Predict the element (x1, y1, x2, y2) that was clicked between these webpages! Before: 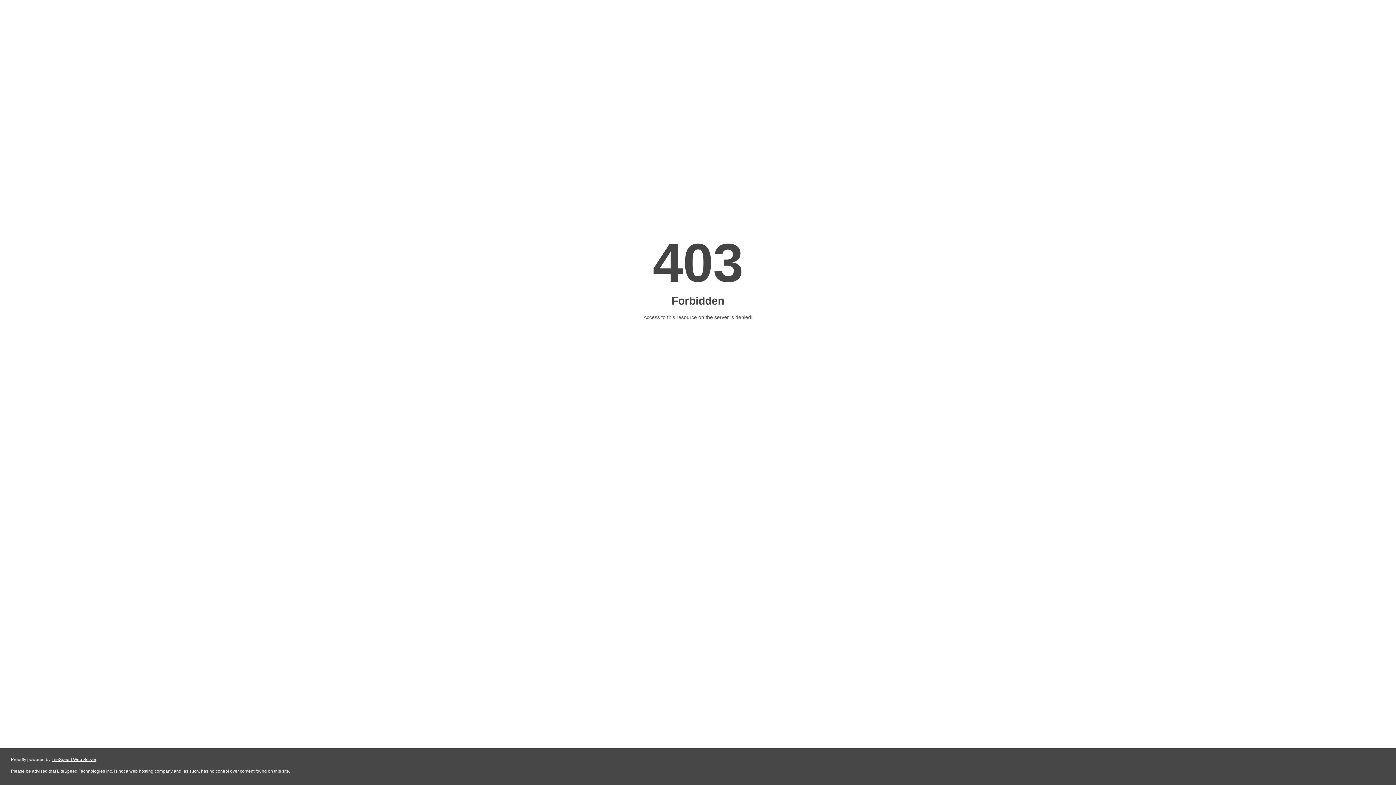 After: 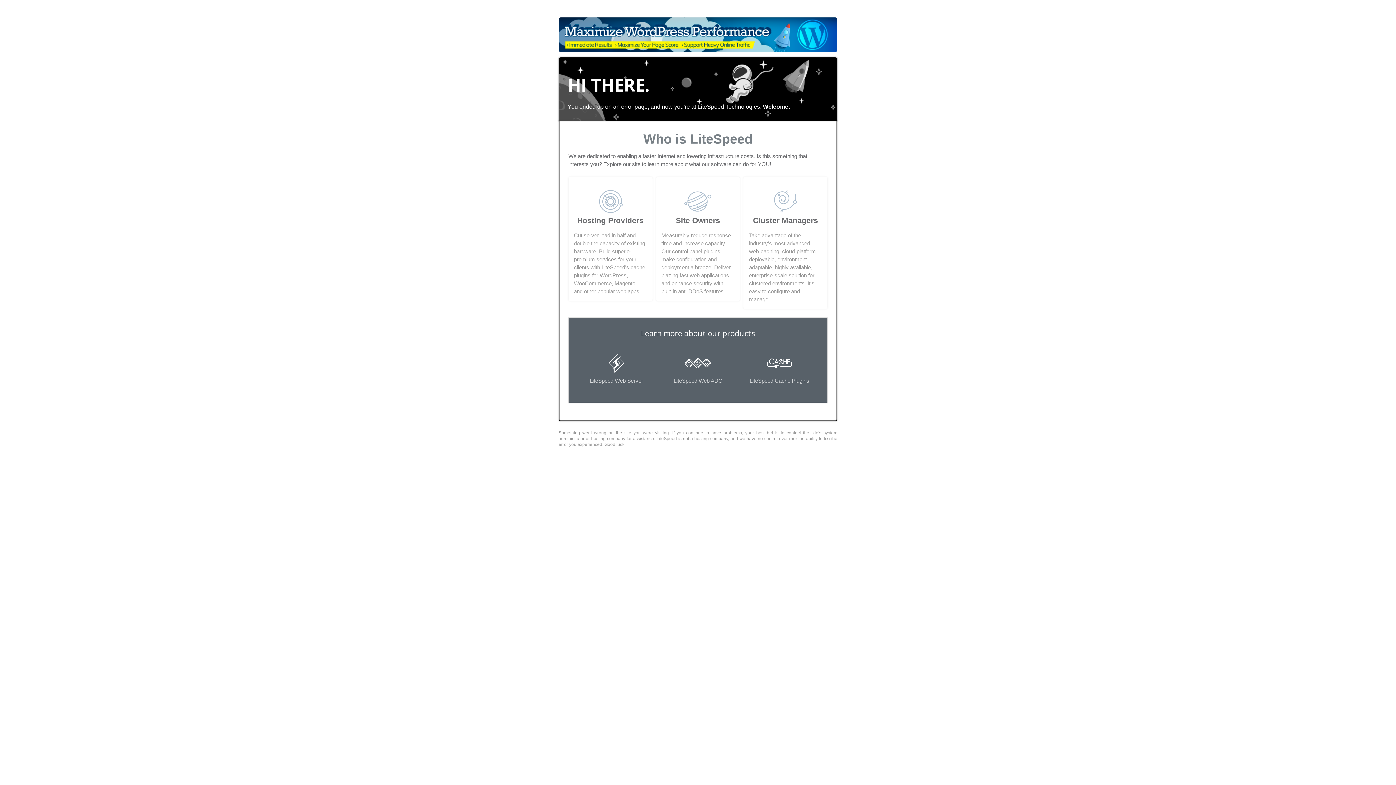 Action: bbox: (51, 757, 96, 762) label: LiteSpeed Web Server